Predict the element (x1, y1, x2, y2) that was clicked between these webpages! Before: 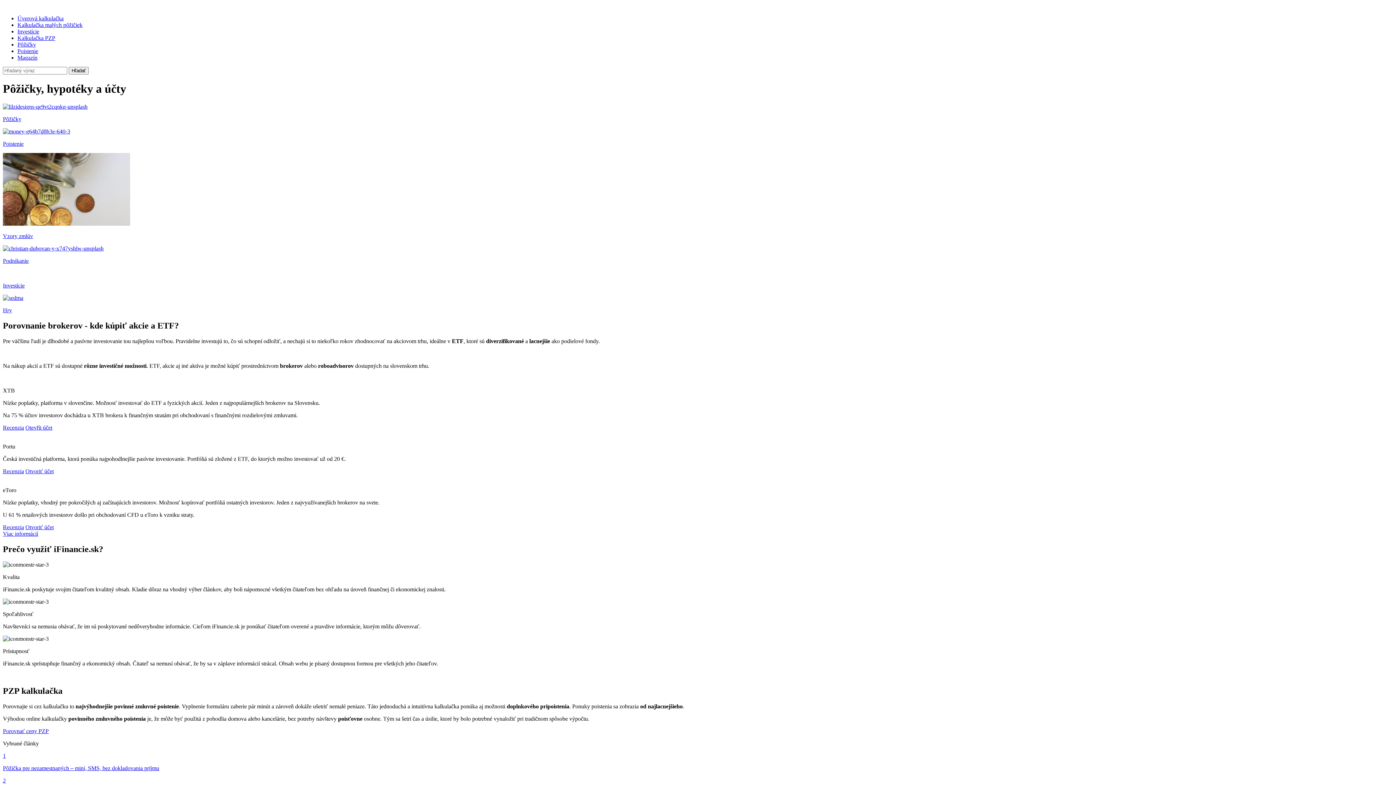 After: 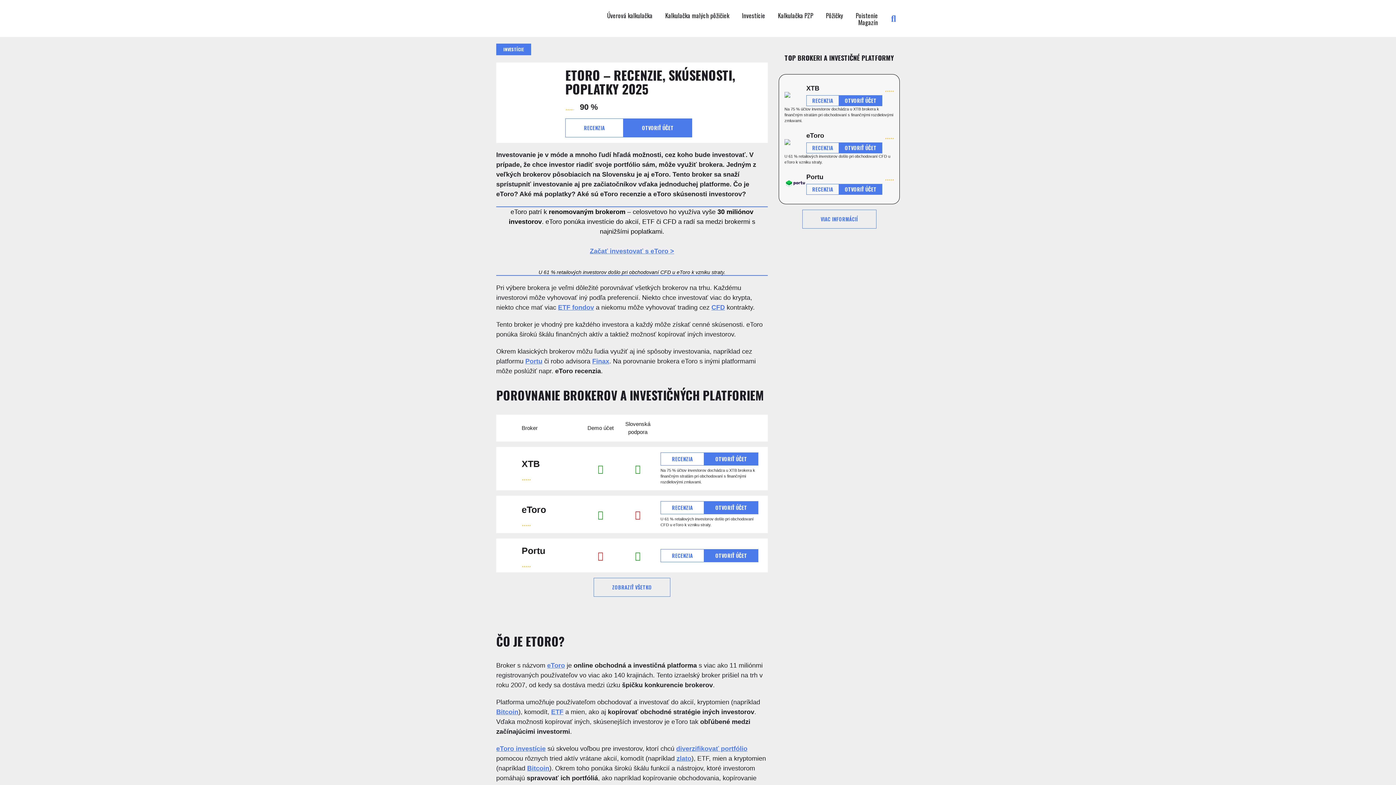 Action: label: Recenzia bbox: (2, 524, 24, 530)